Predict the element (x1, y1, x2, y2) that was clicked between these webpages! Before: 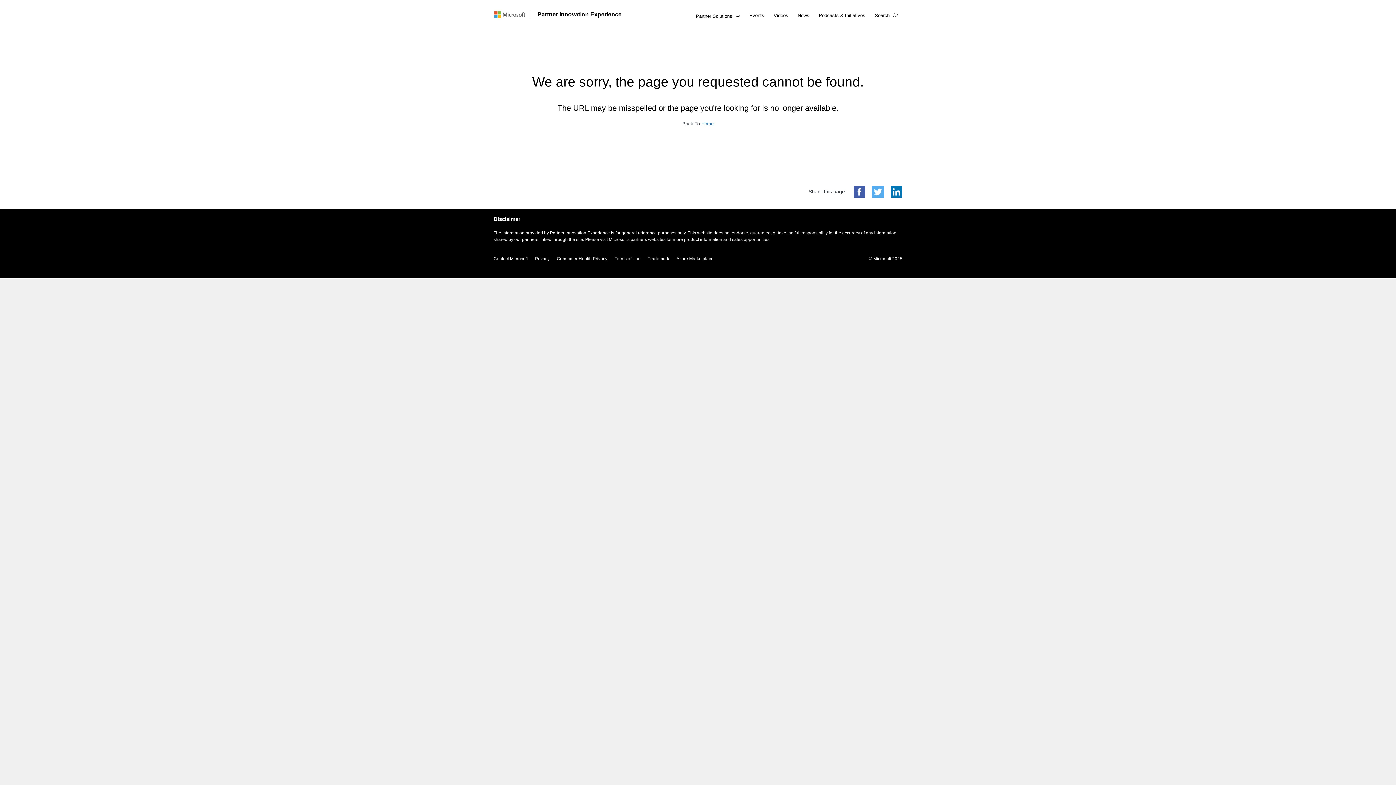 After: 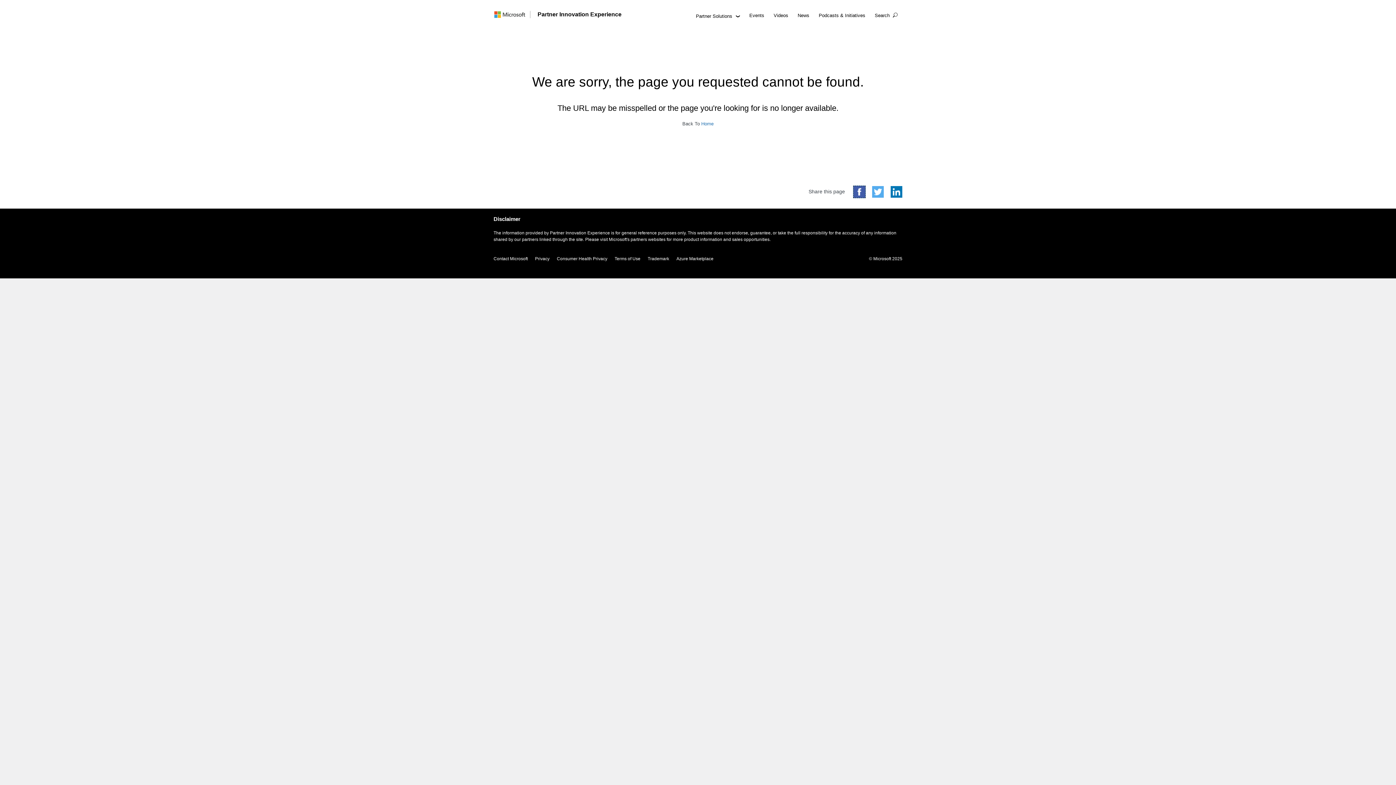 Action: label: Opens in new tab and Share on Facebook bbox: (853, 186, 865, 197)